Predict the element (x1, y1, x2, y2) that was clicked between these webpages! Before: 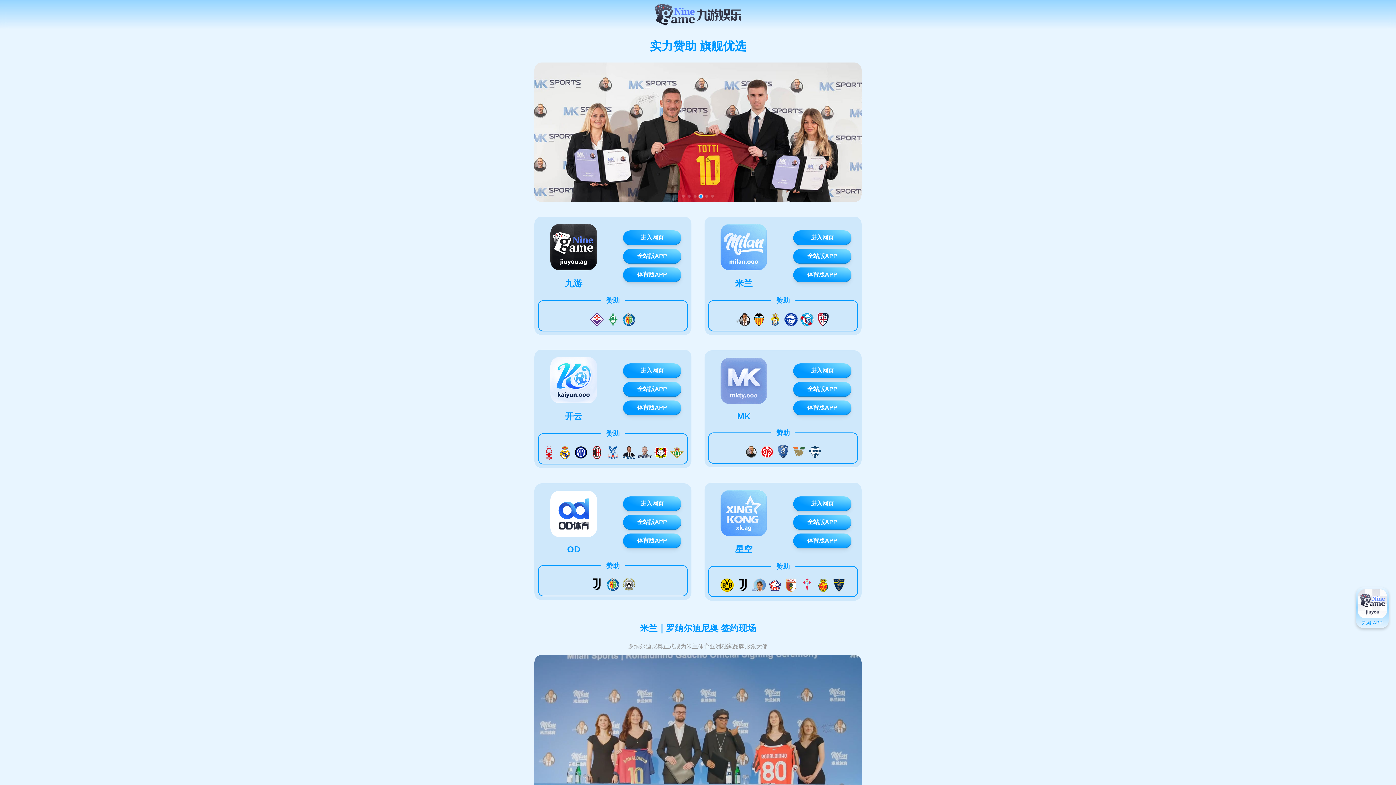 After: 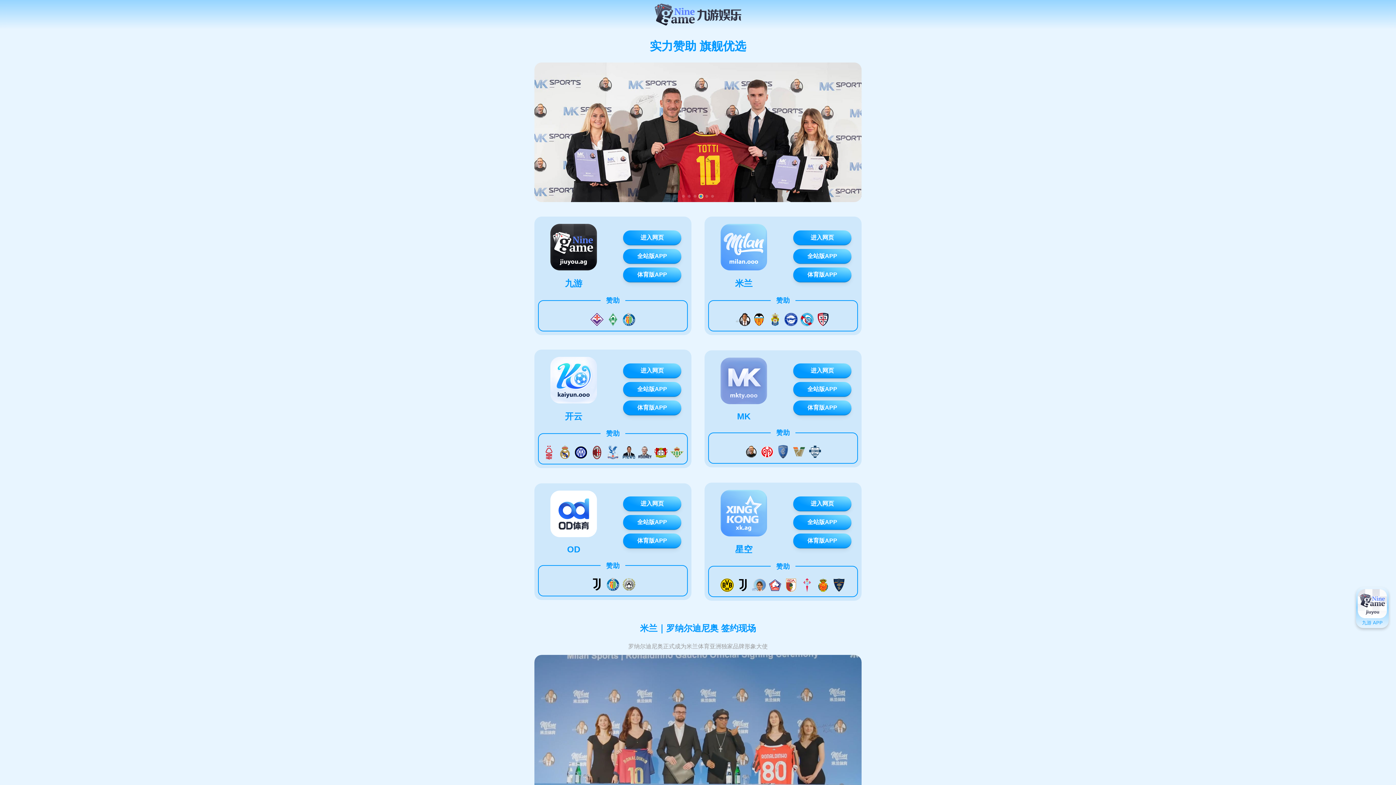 Action: bbox: (699, 194, 702, 197) label: Go to slide 4